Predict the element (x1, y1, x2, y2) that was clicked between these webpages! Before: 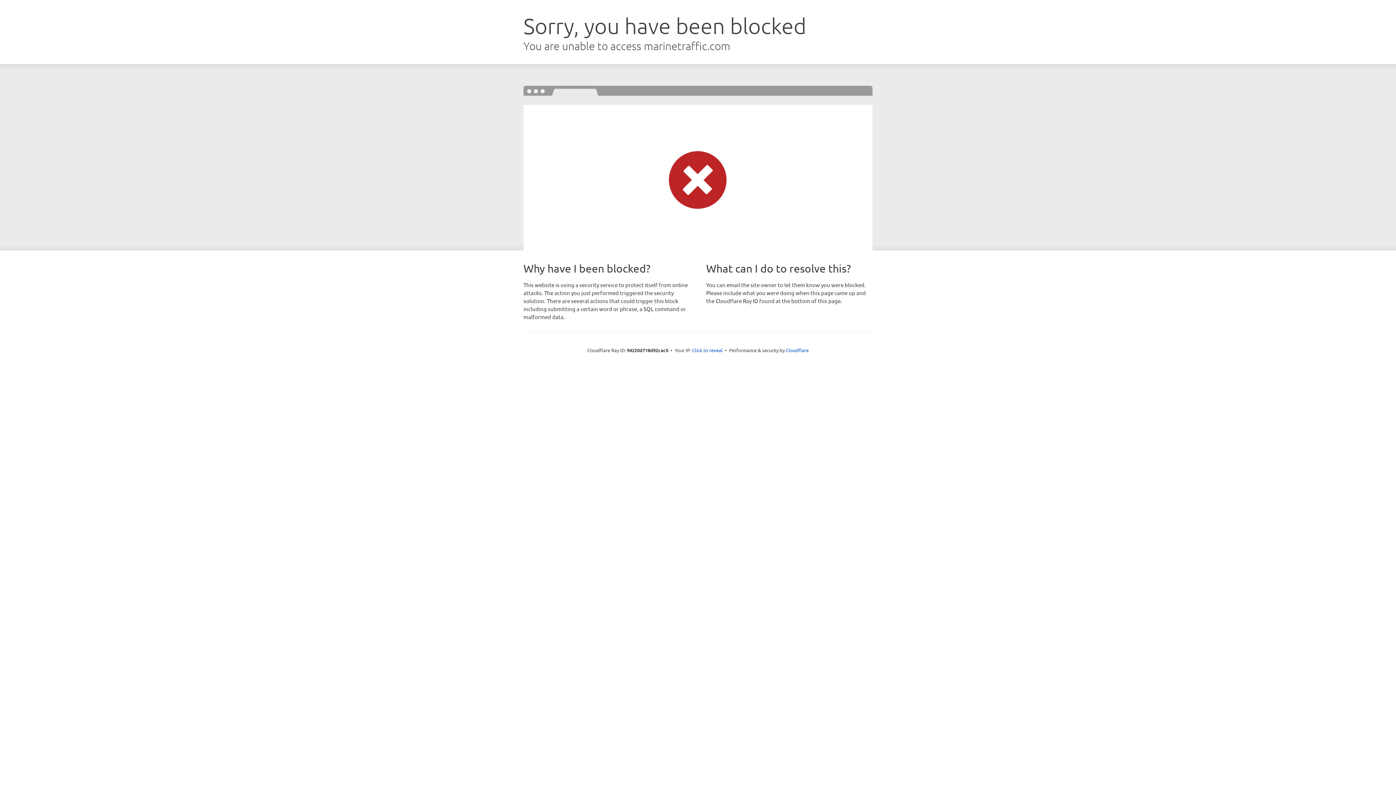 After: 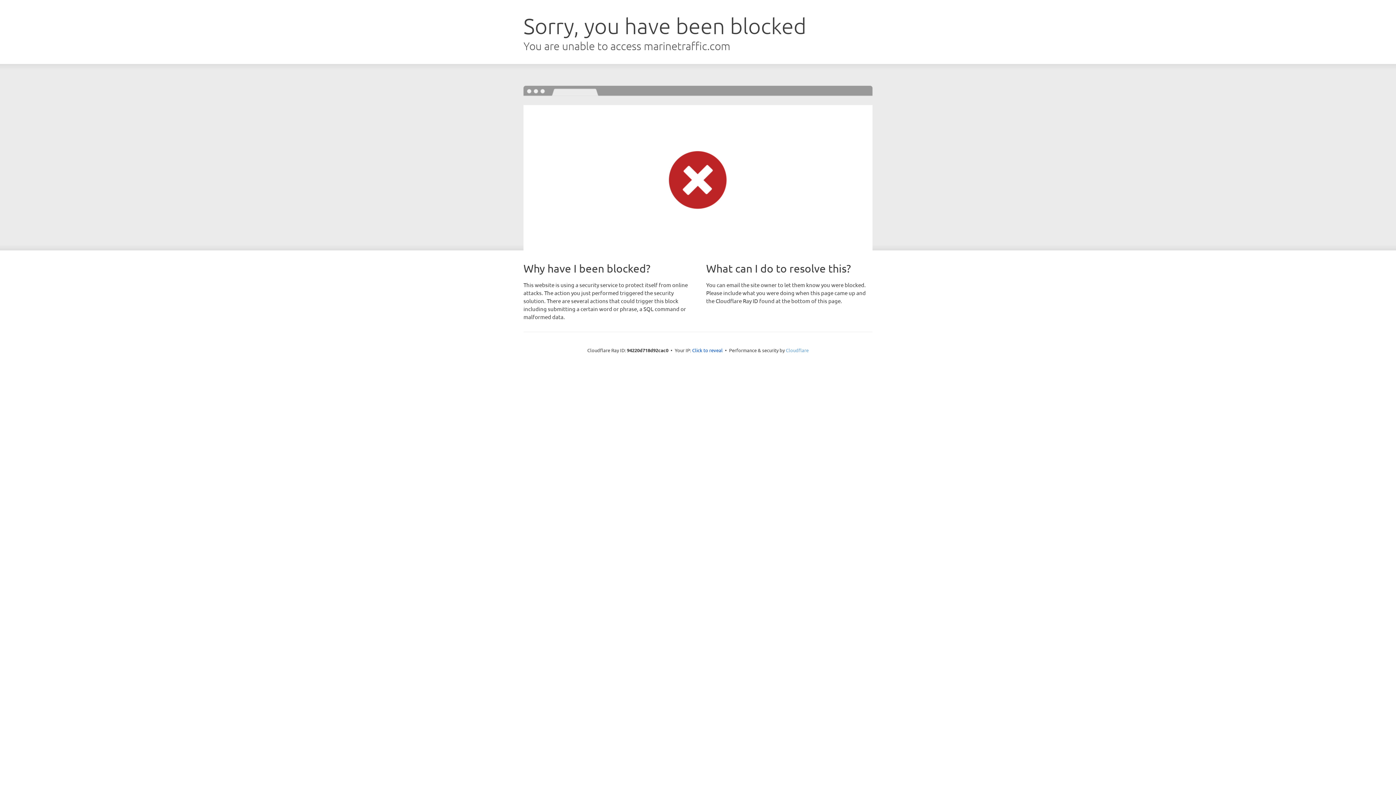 Action: label: Cloudflare bbox: (786, 347, 808, 353)